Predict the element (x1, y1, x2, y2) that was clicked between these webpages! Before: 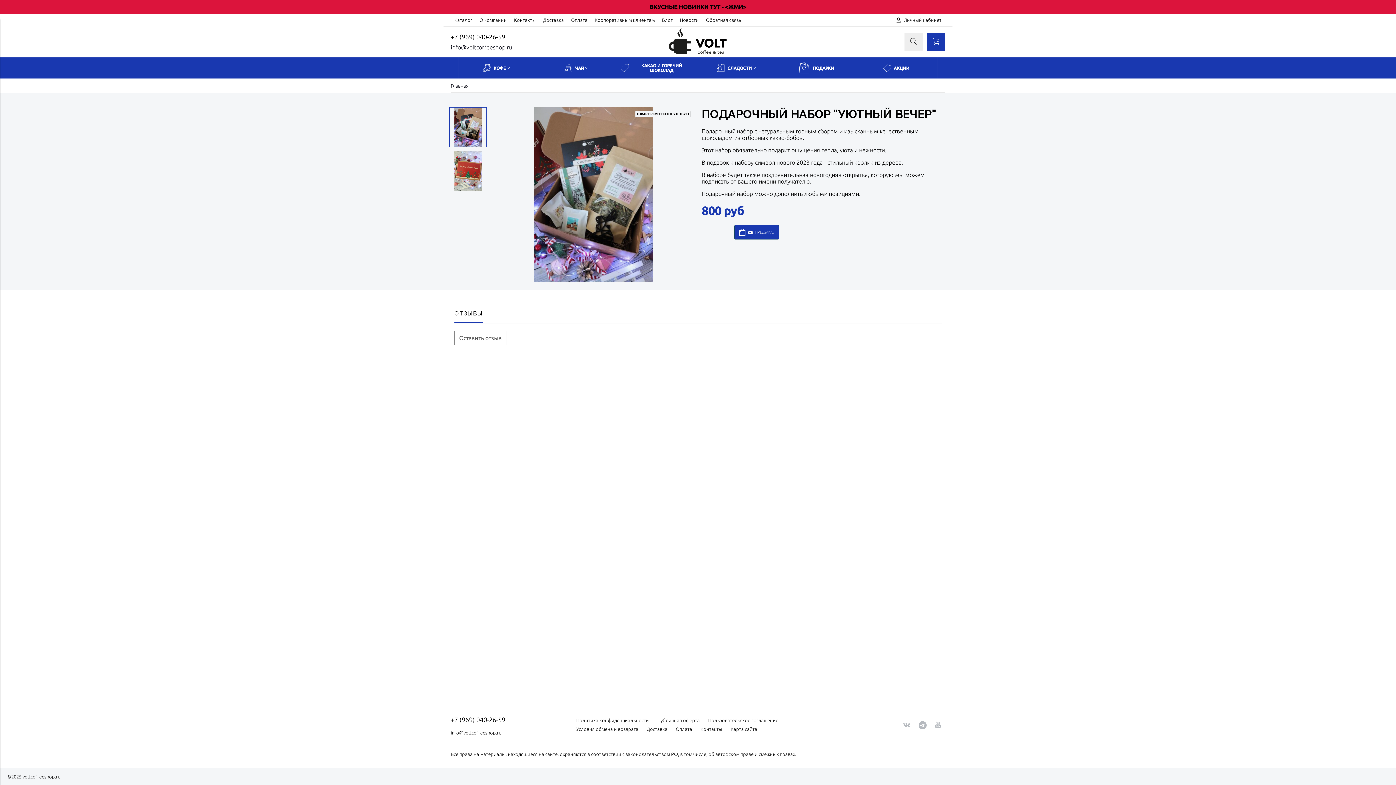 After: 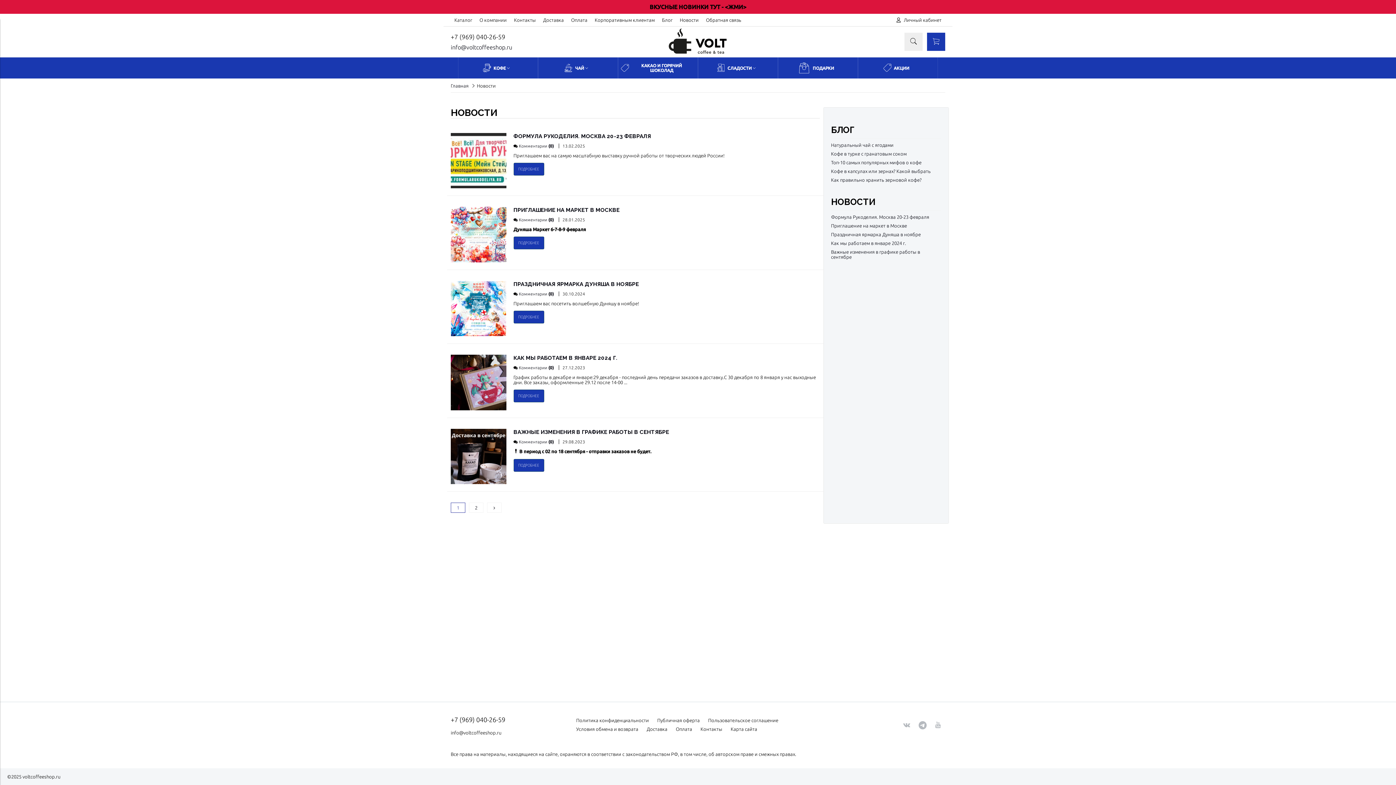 Action: label: Новости bbox: (680, 17, 698, 22)